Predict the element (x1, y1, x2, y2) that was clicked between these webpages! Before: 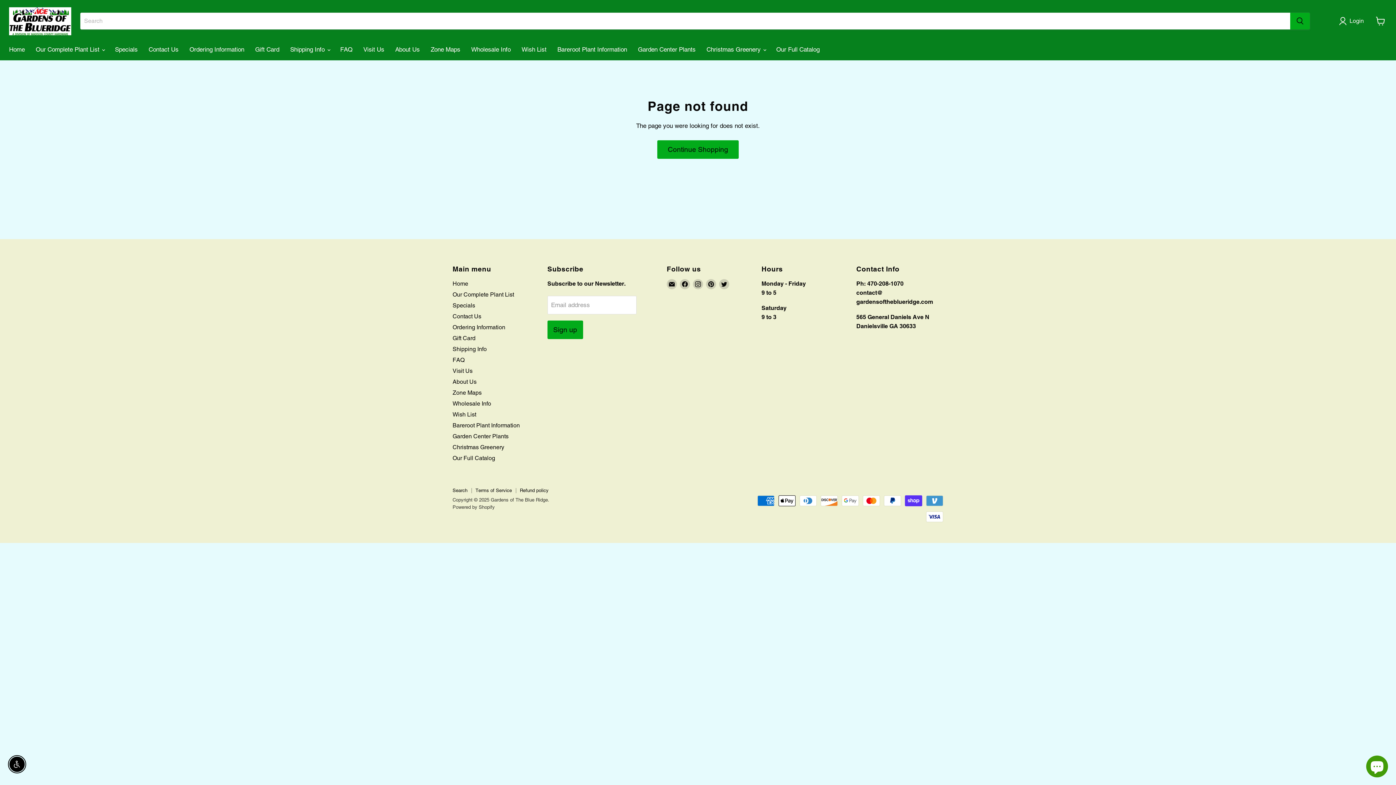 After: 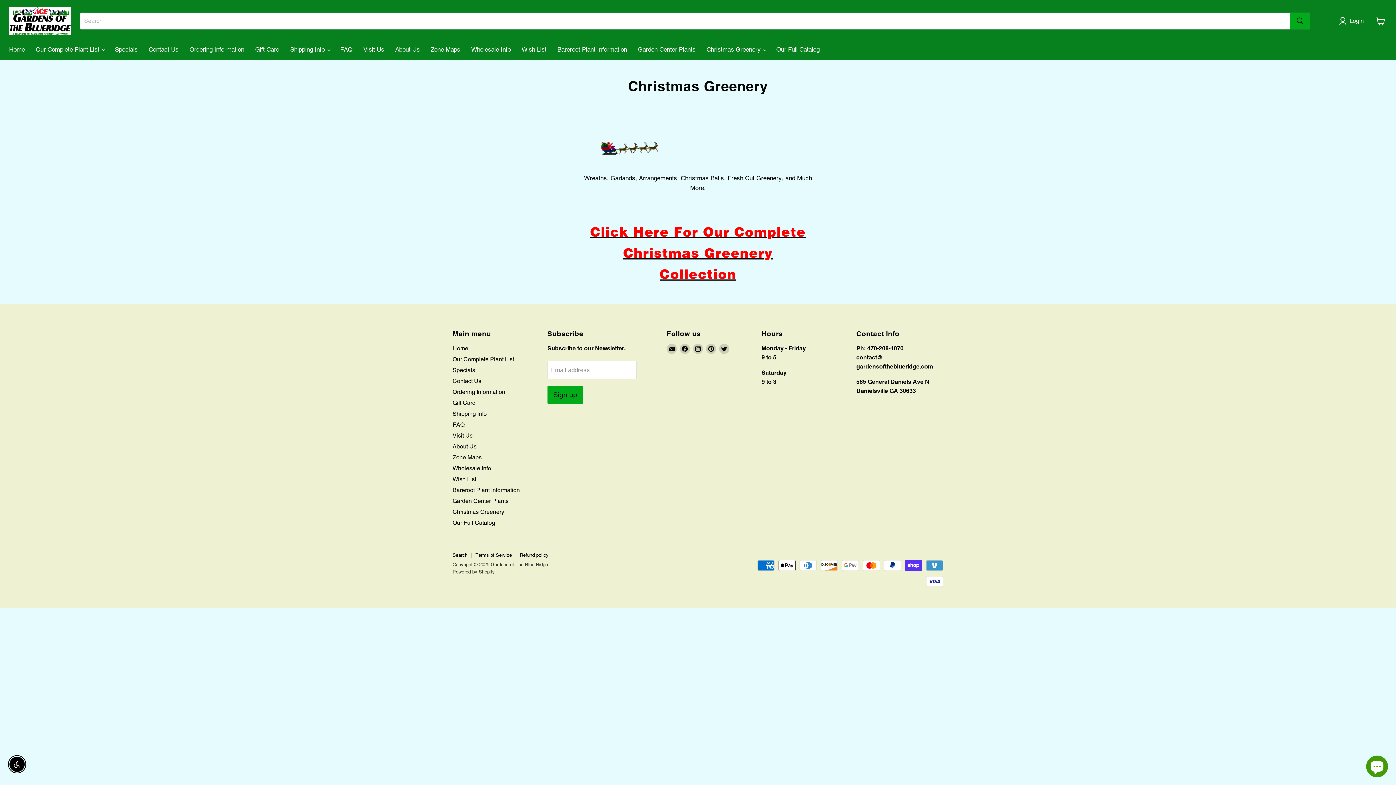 Action: label: Christmas Greenery bbox: (452, 443, 504, 450)